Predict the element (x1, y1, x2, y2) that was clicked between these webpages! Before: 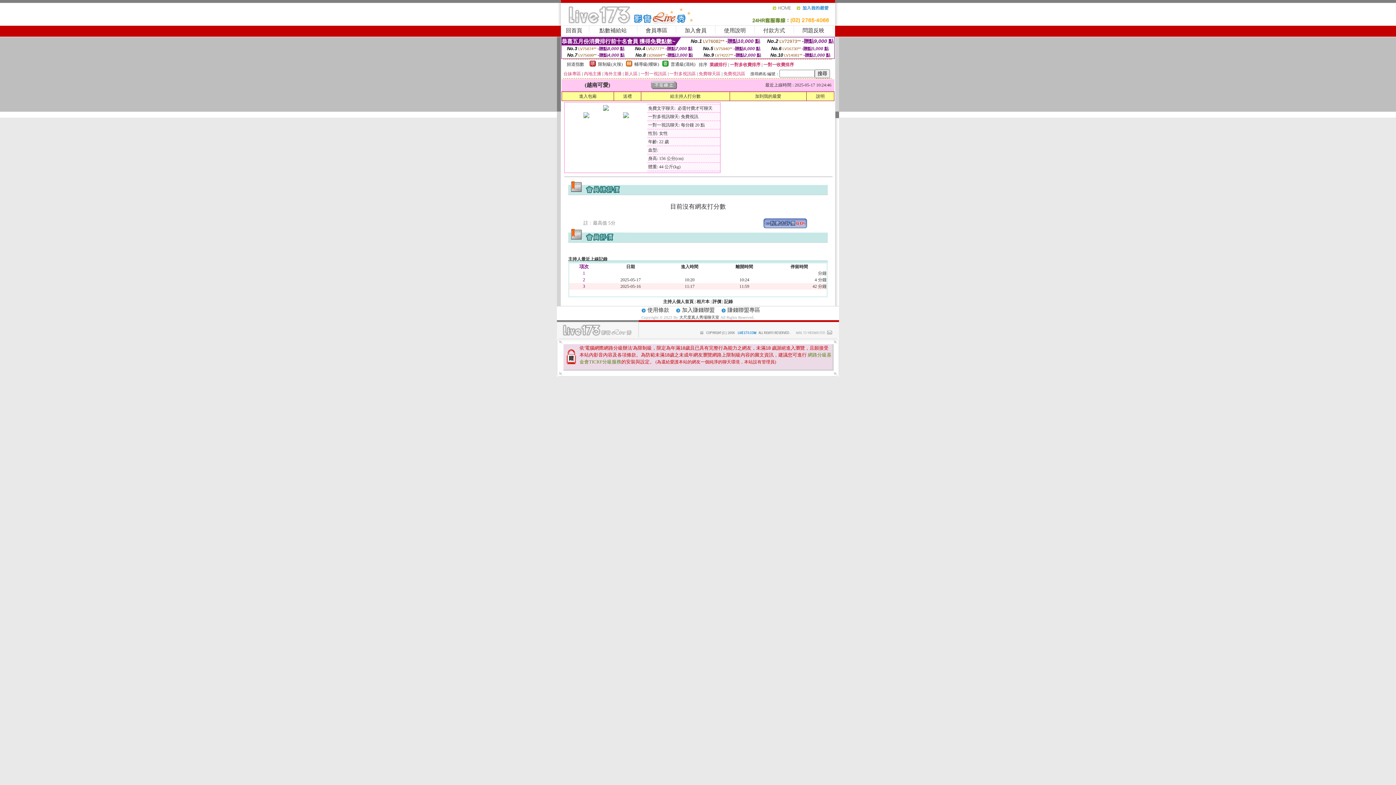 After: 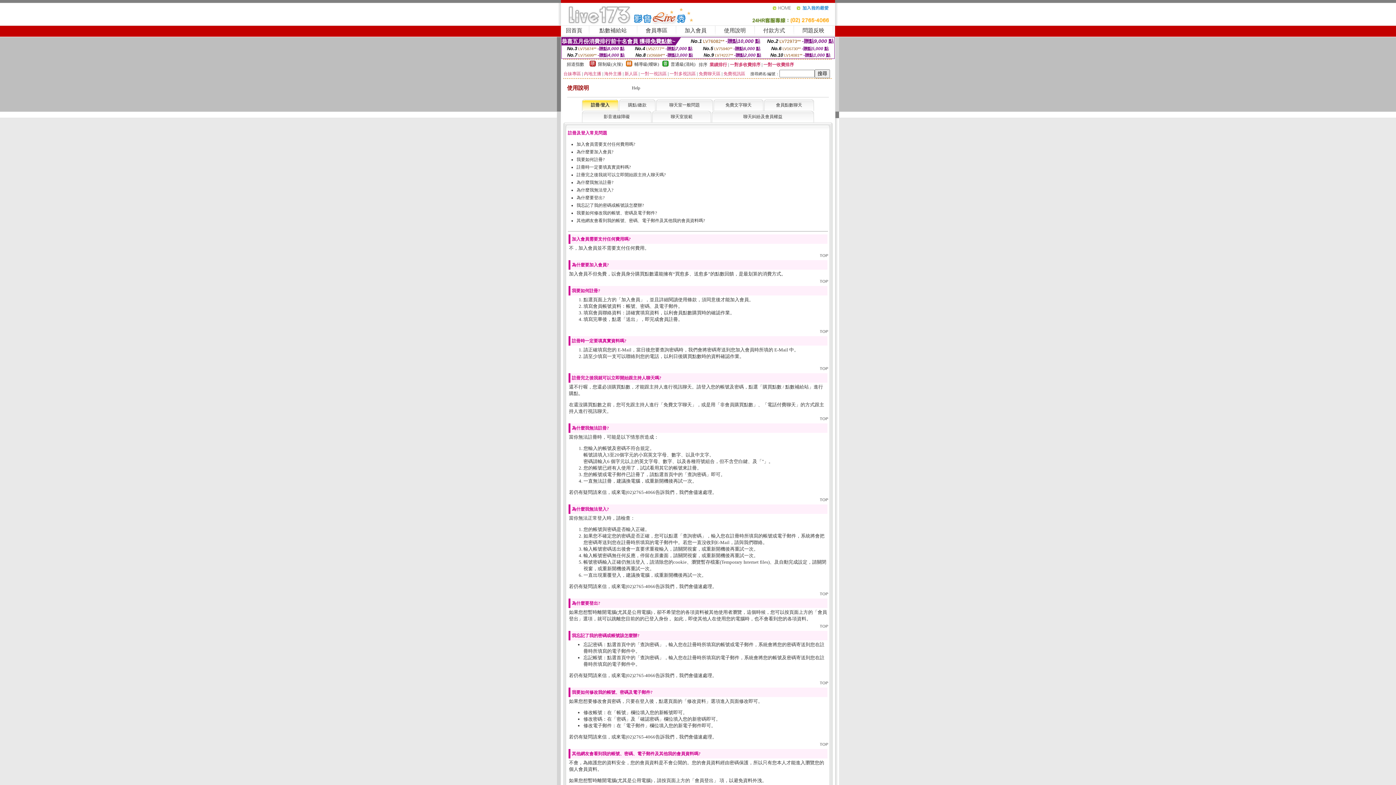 Action: label: 使用說明 bbox: (724, 27, 746, 33)